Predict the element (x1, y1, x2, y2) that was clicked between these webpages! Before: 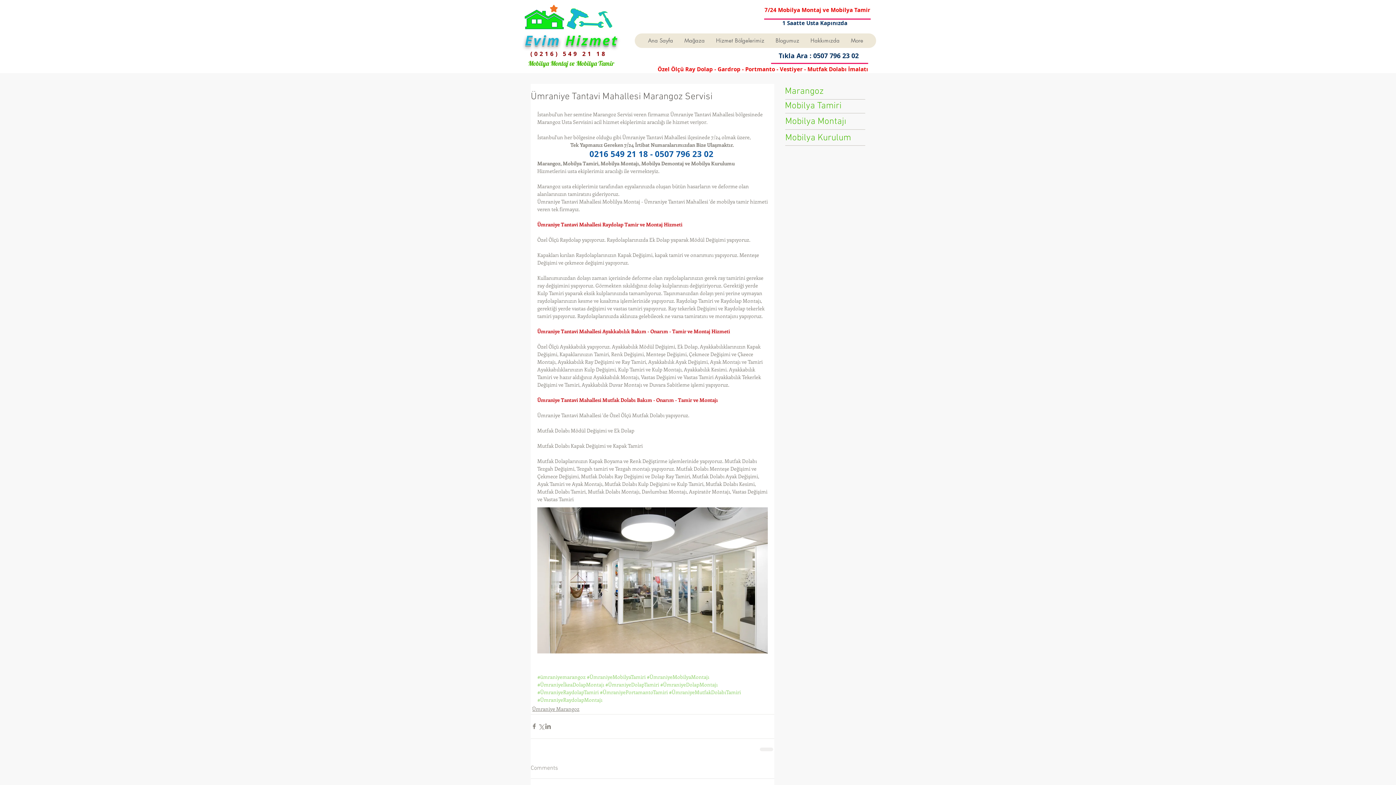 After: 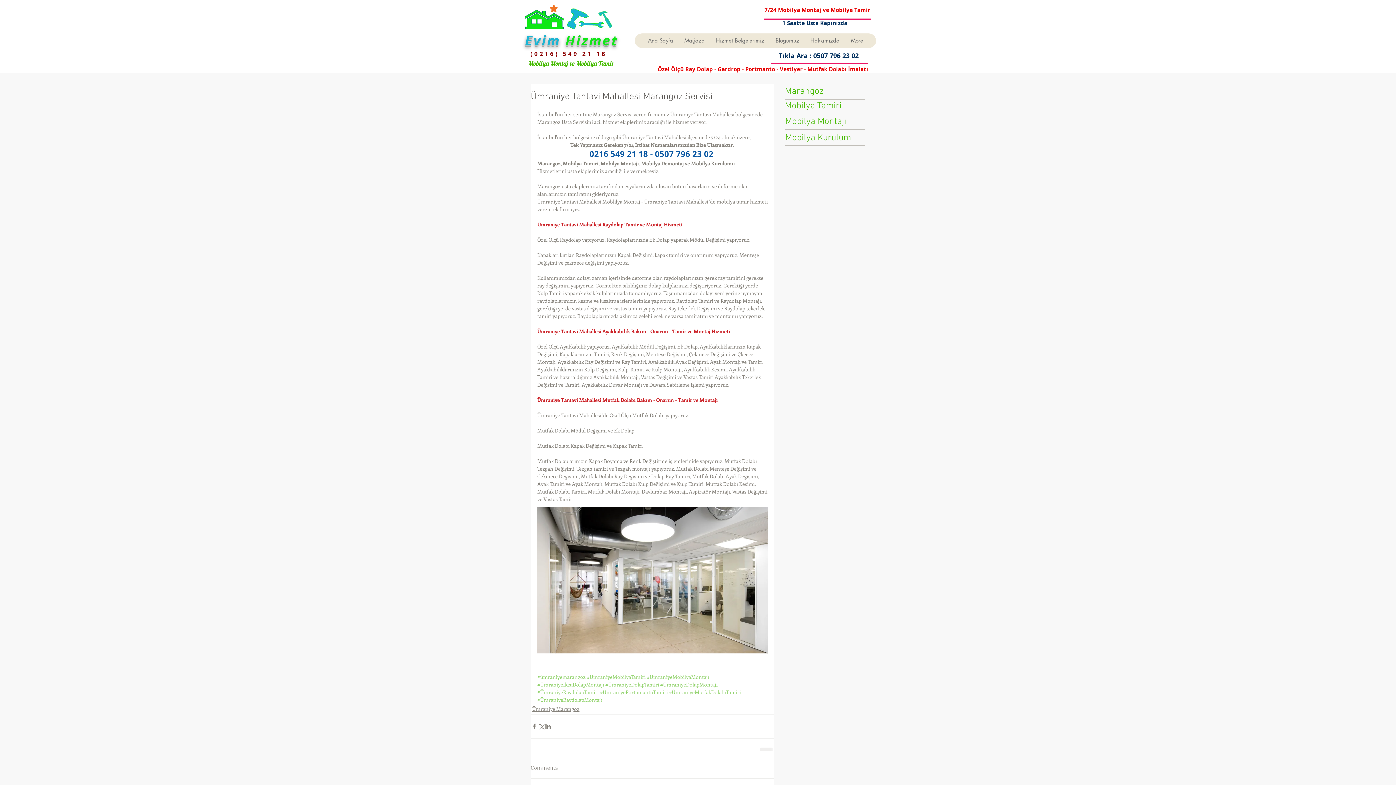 Action: label: #ÜmraniyeİkeaDolapMontajı bbox: (537, 681, 604, 688)